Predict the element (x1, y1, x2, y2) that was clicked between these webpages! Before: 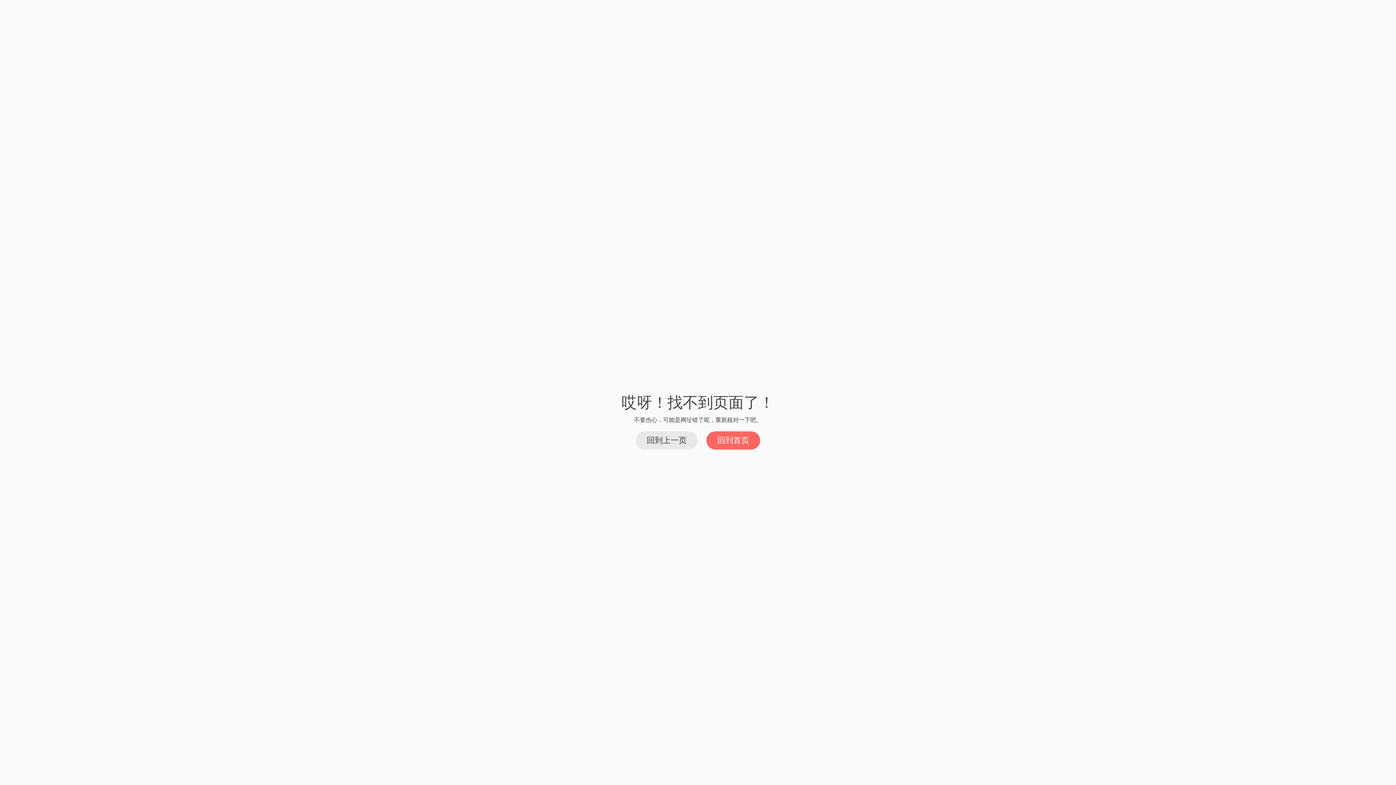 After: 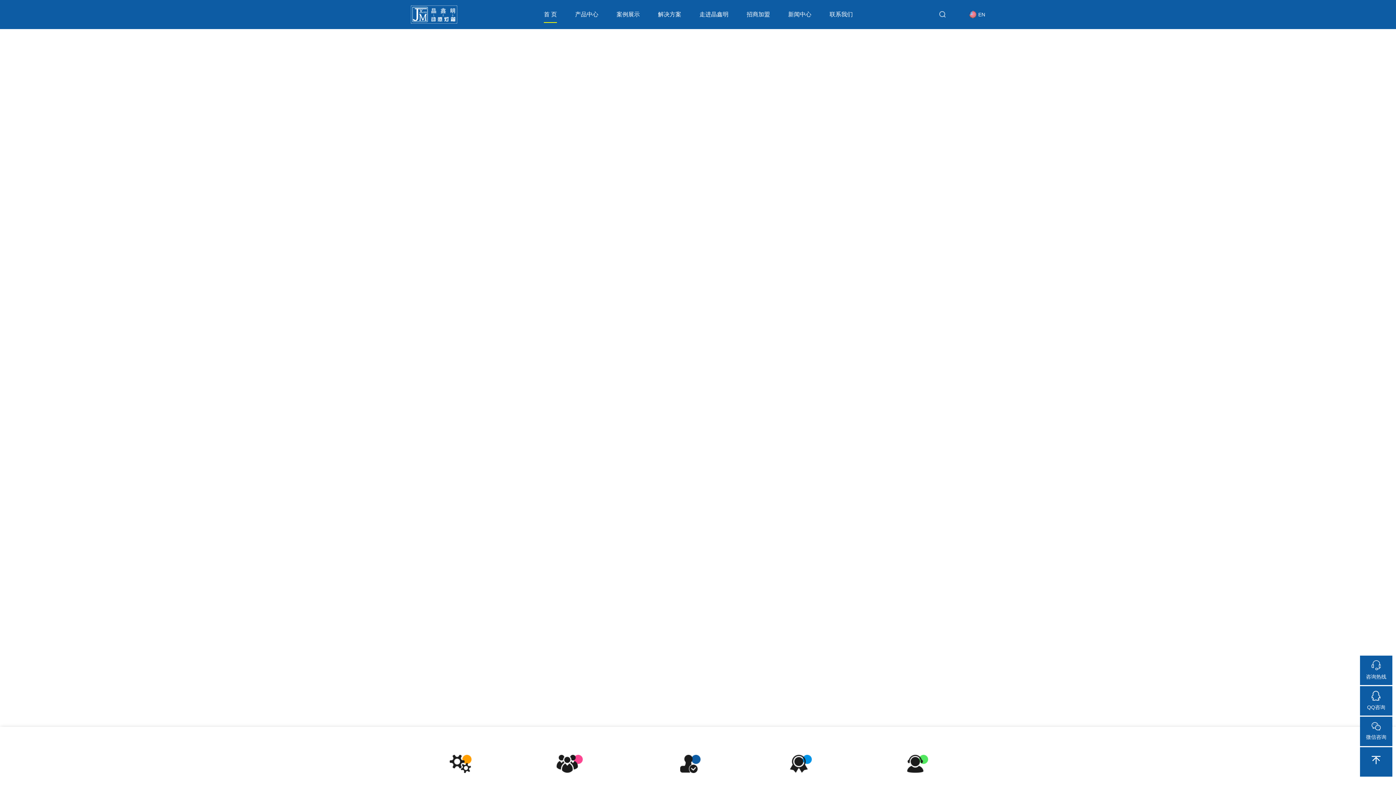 Action: bbox: (706, 431, 760, 449) label: 回到首页